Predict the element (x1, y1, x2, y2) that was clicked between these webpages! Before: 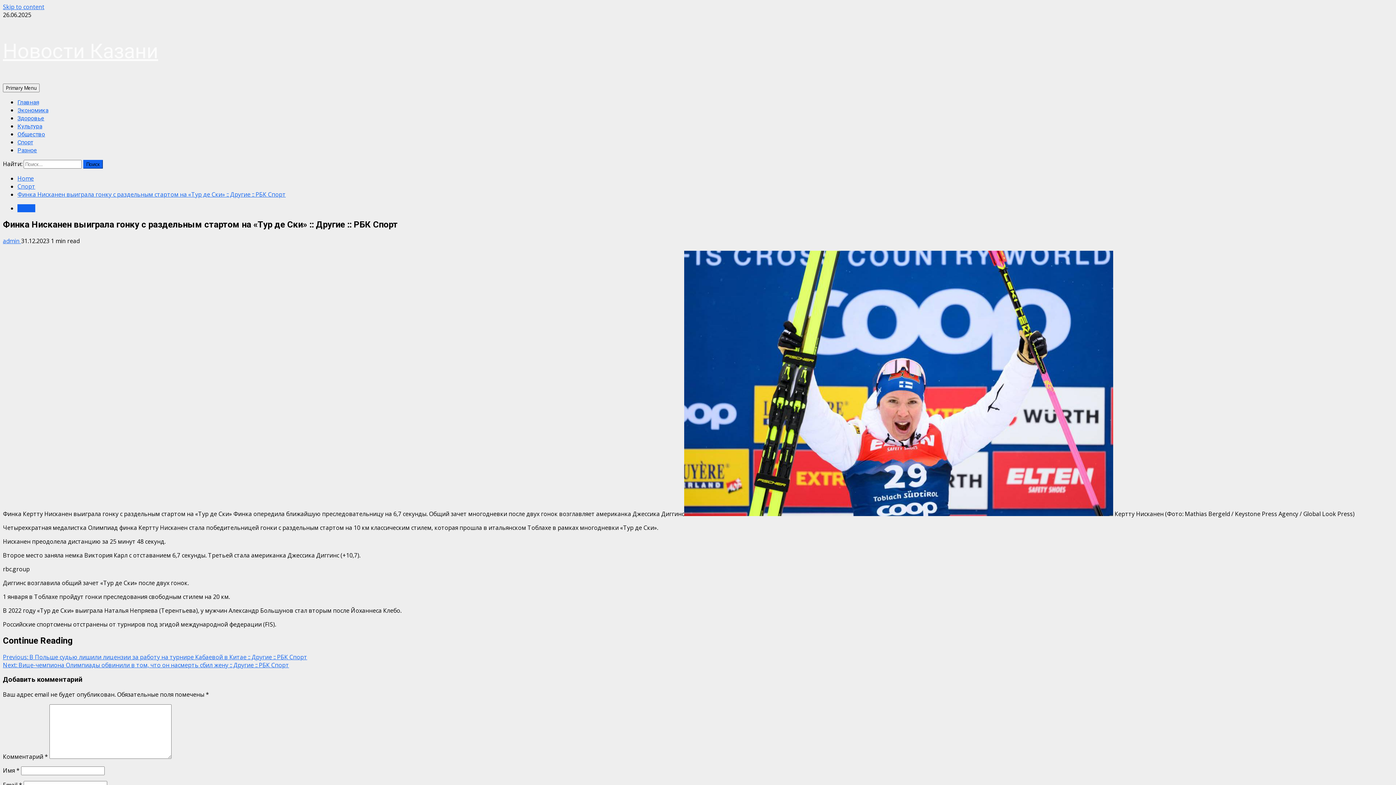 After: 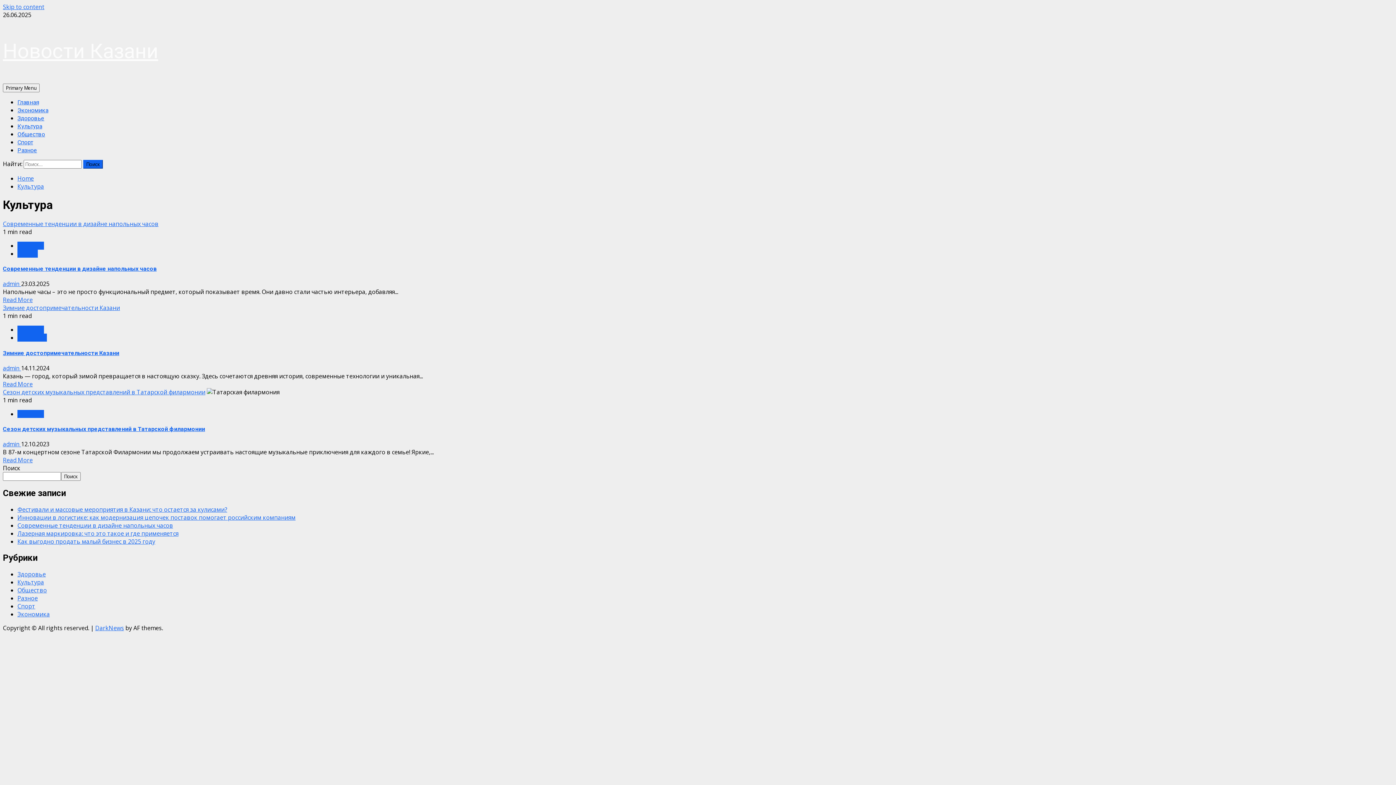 Action: label: Культура bbox: (17, 122, 42, 129)